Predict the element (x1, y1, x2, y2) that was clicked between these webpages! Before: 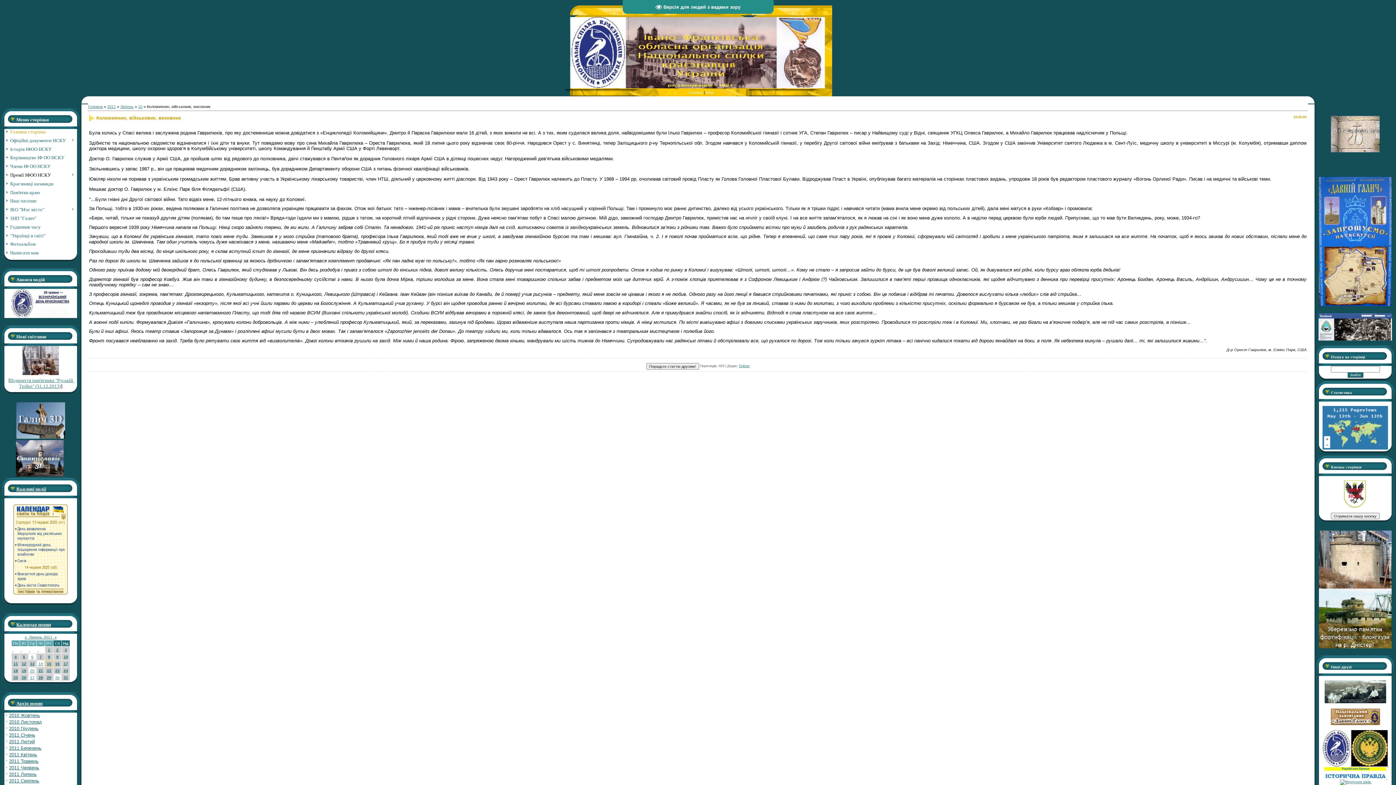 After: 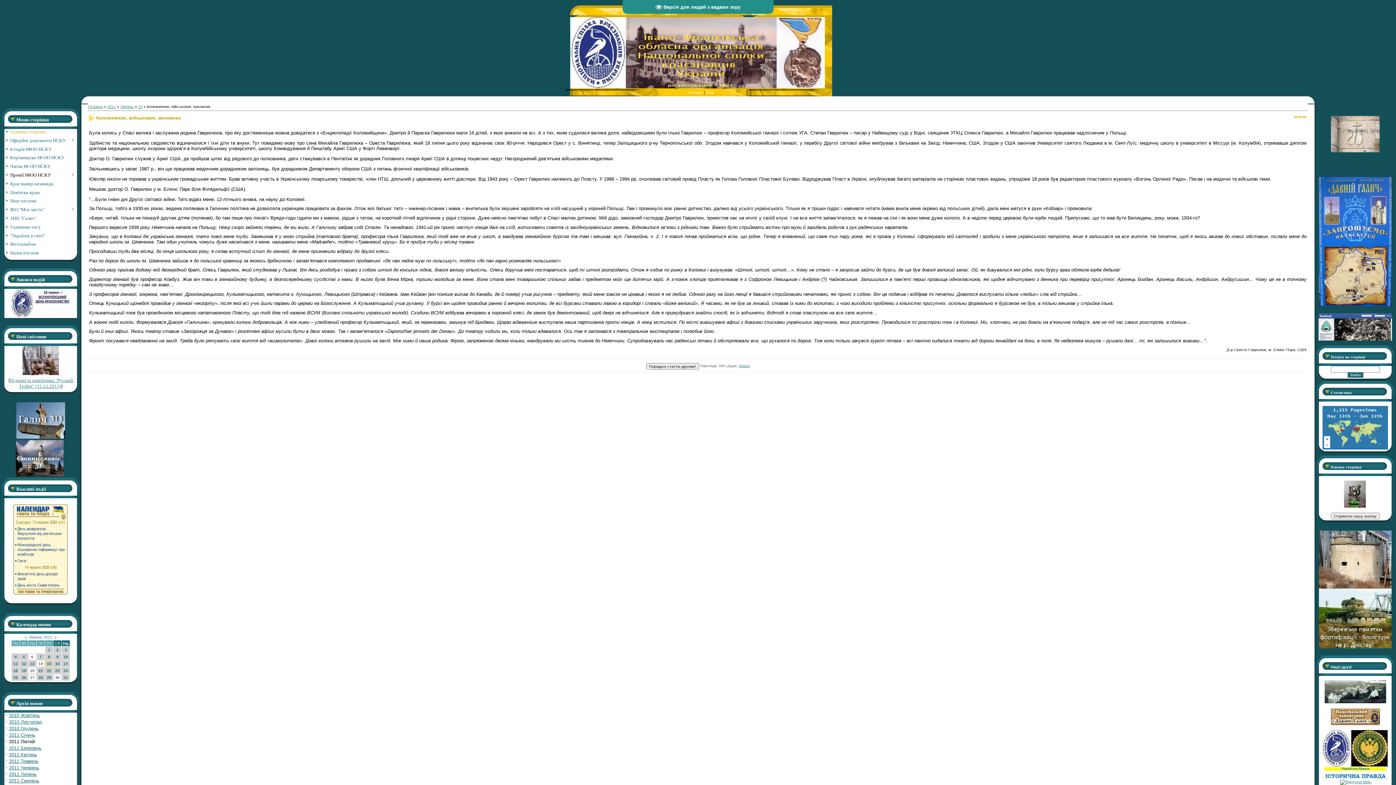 Action: label: 2011 Лютий bbox: (9, 739, 34, 744)